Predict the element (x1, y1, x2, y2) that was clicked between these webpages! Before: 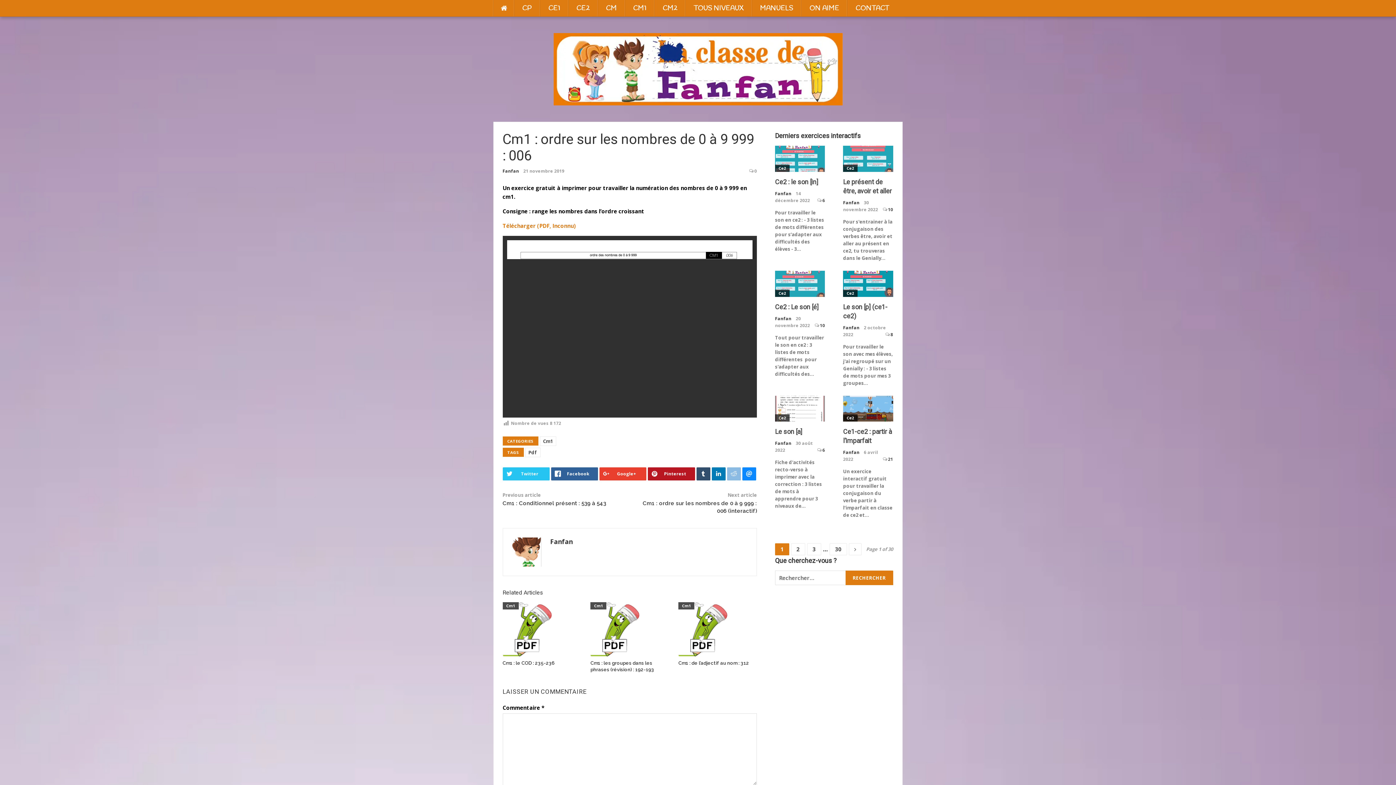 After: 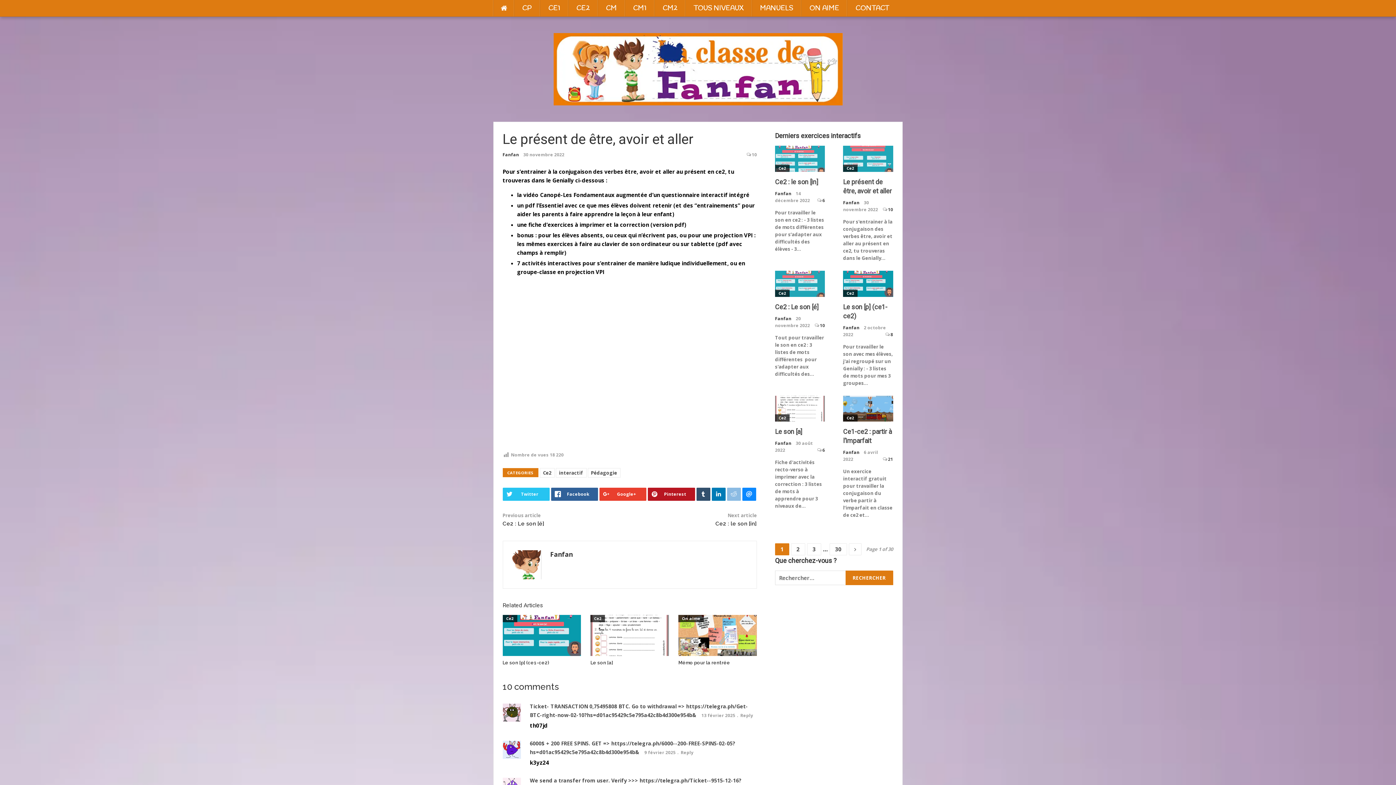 Action: bbox: (843, 154, 893, 161)